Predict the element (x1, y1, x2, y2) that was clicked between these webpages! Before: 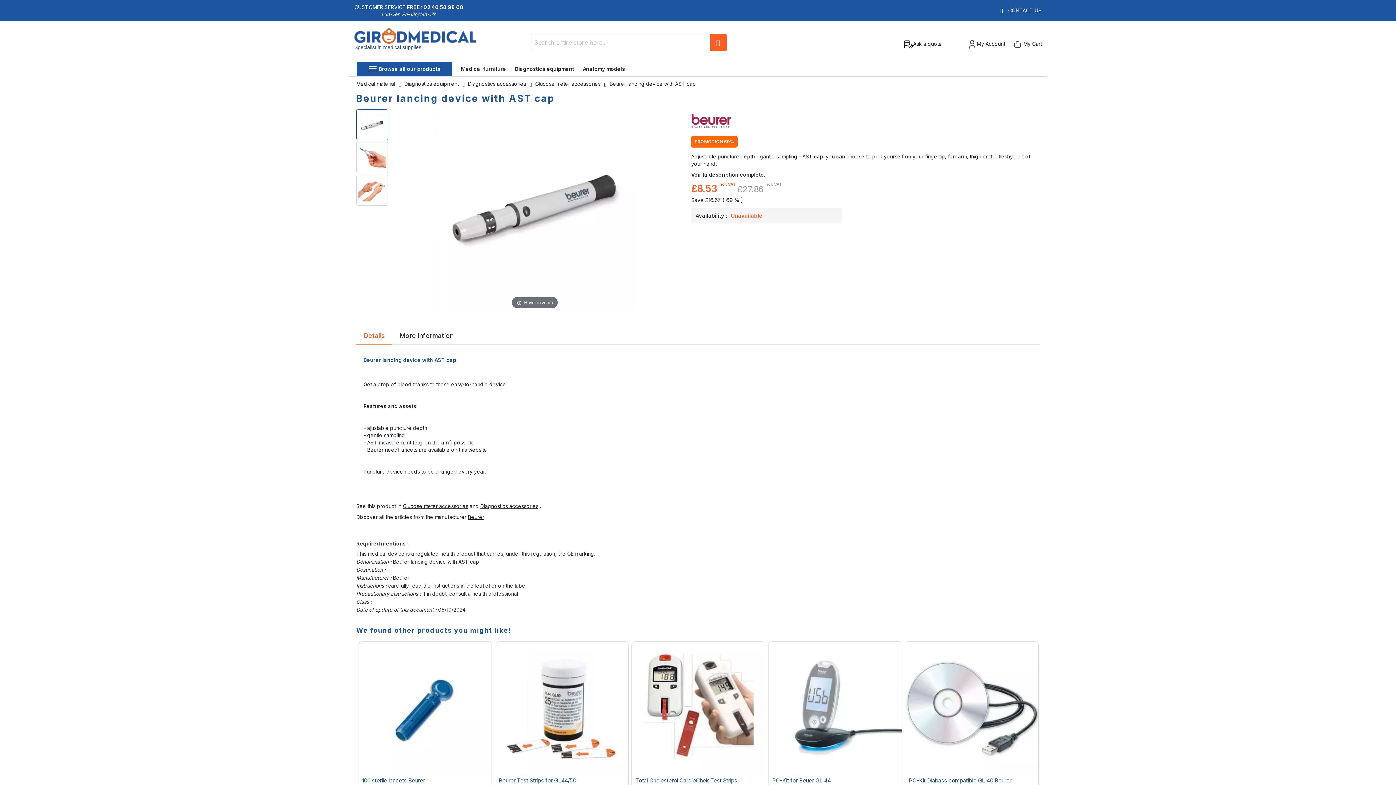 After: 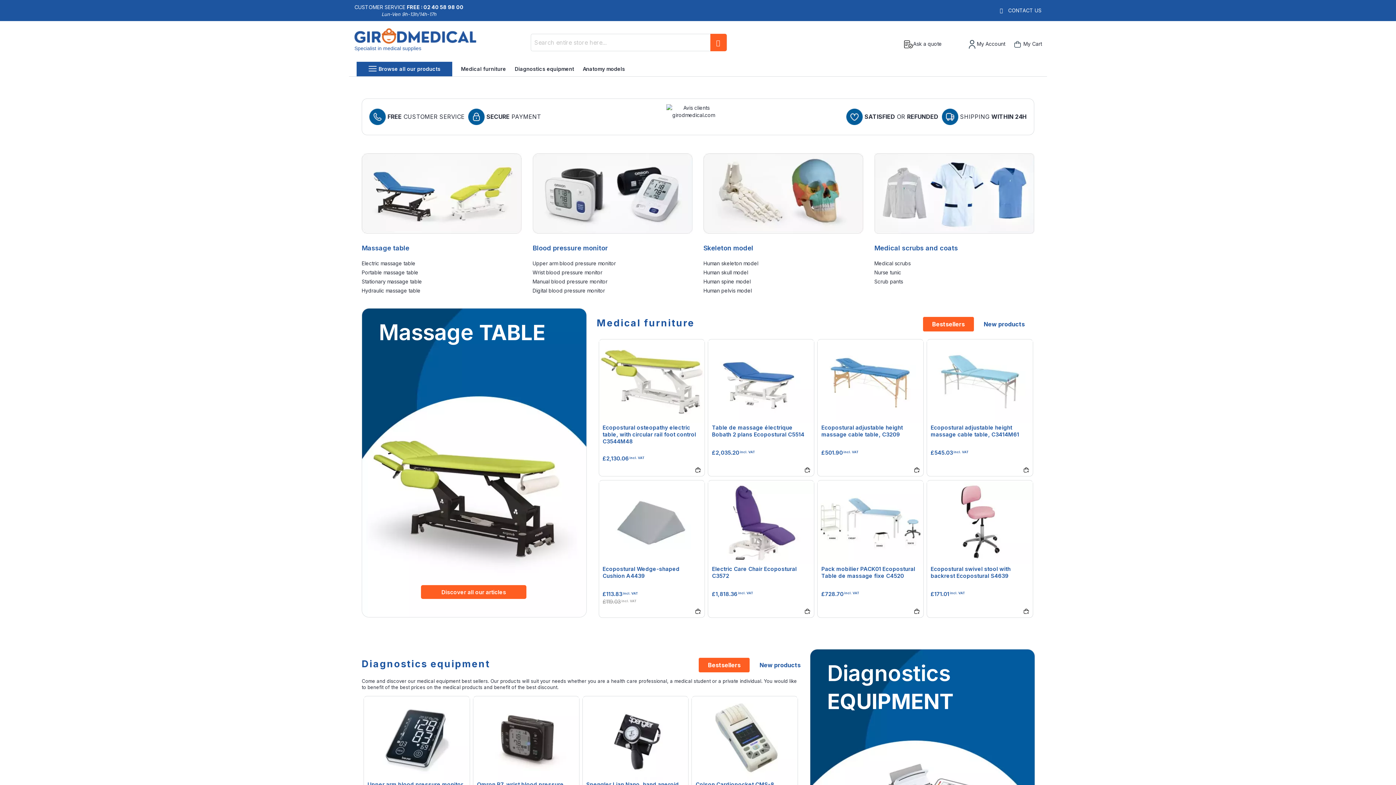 Action: label: Medical material  bbox: (356, 80, 396, 86)